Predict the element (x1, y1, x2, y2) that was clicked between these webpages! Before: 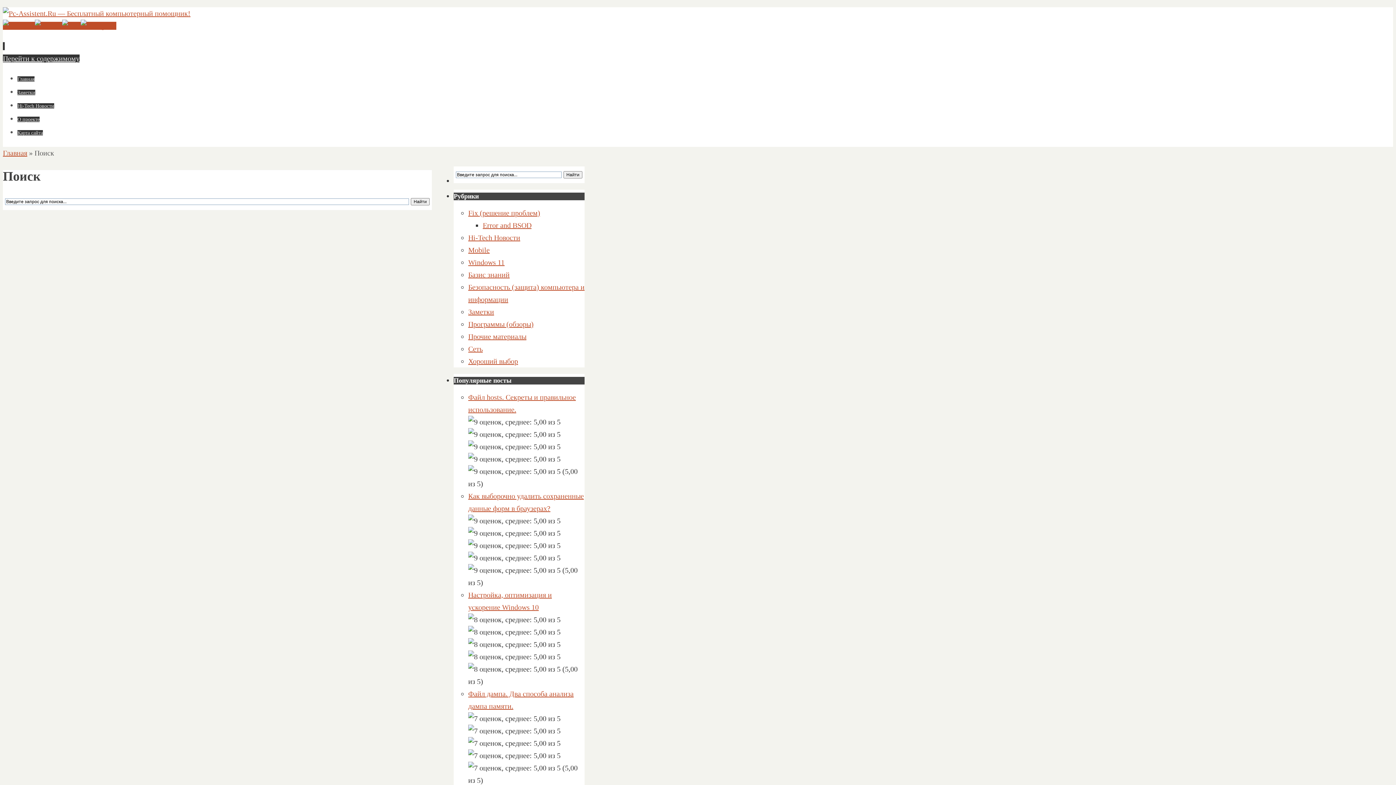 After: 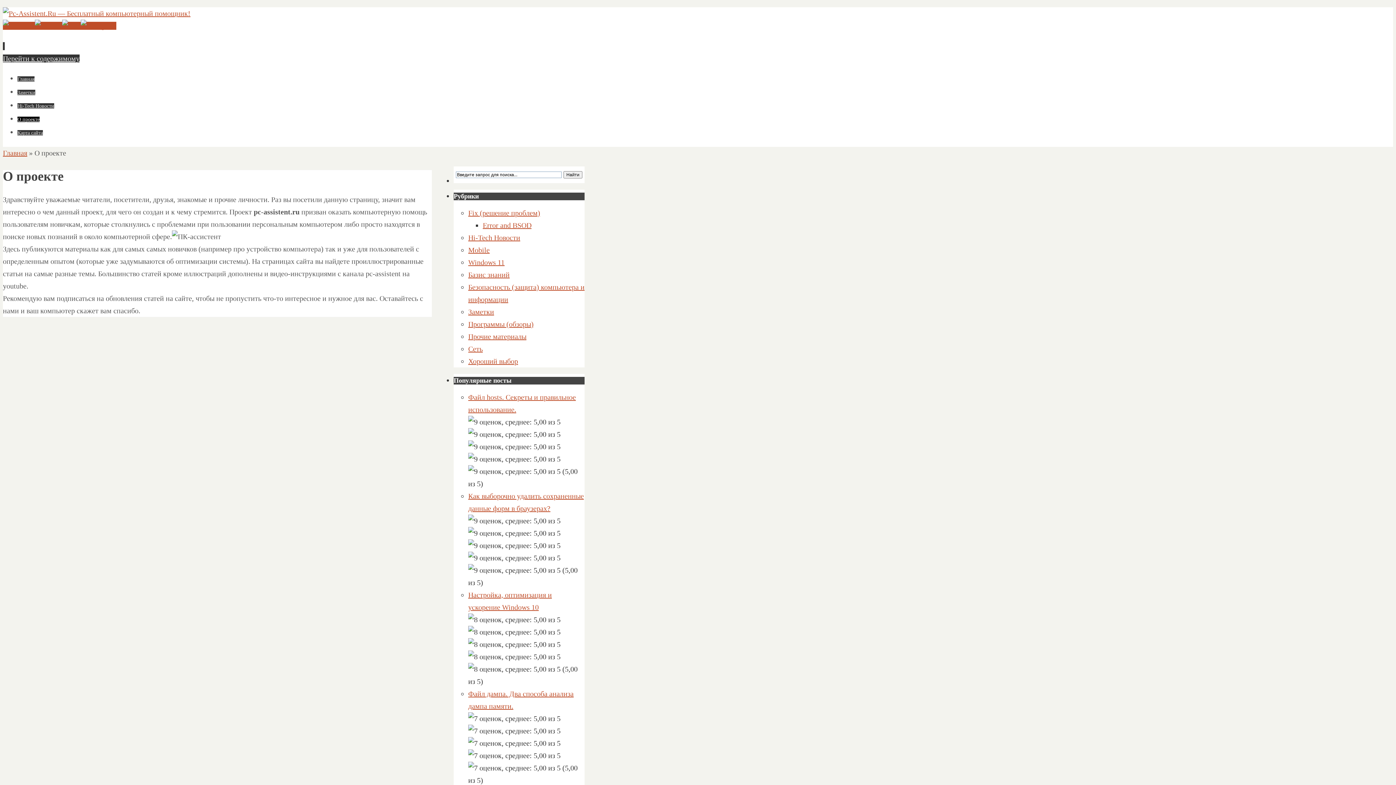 Action: label: О проекте bbox: (17, 116, 39, 122)